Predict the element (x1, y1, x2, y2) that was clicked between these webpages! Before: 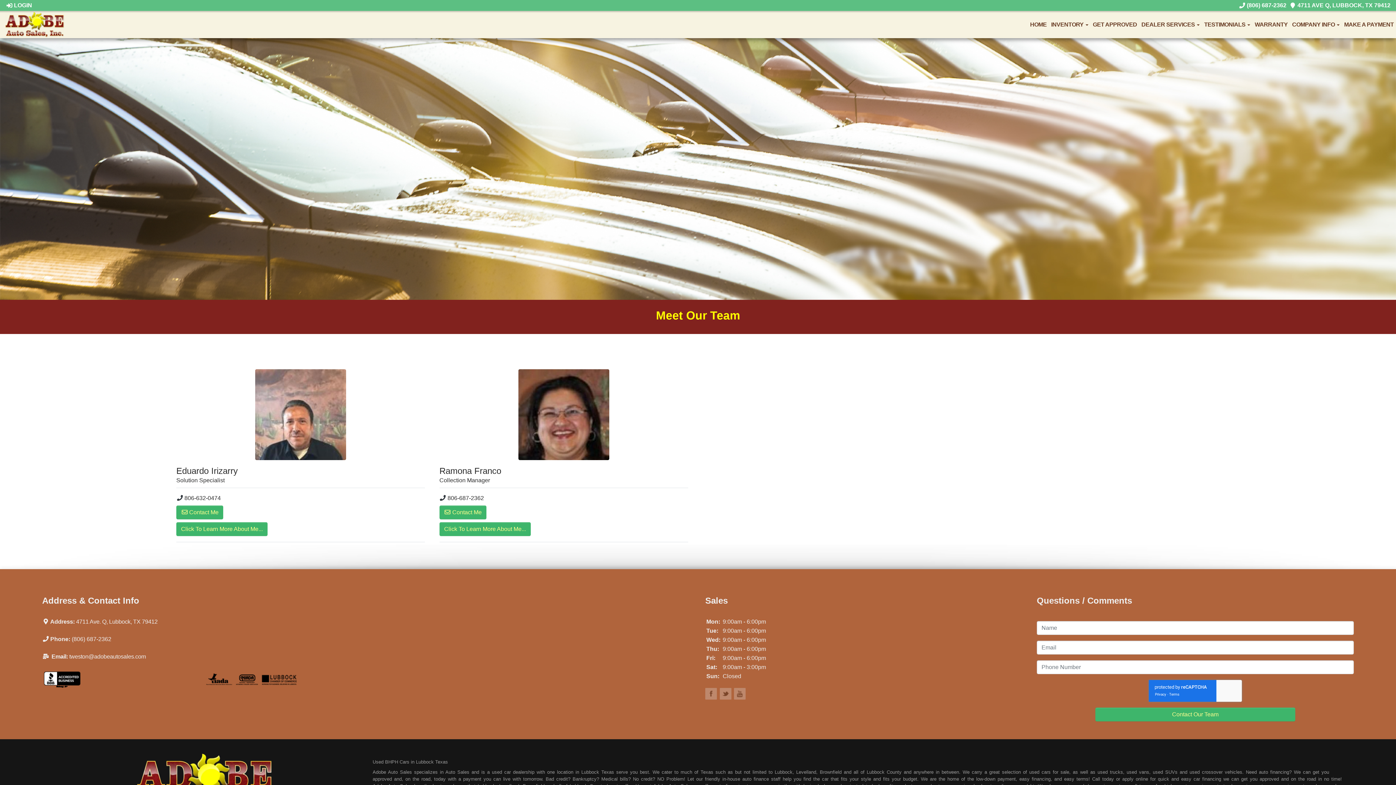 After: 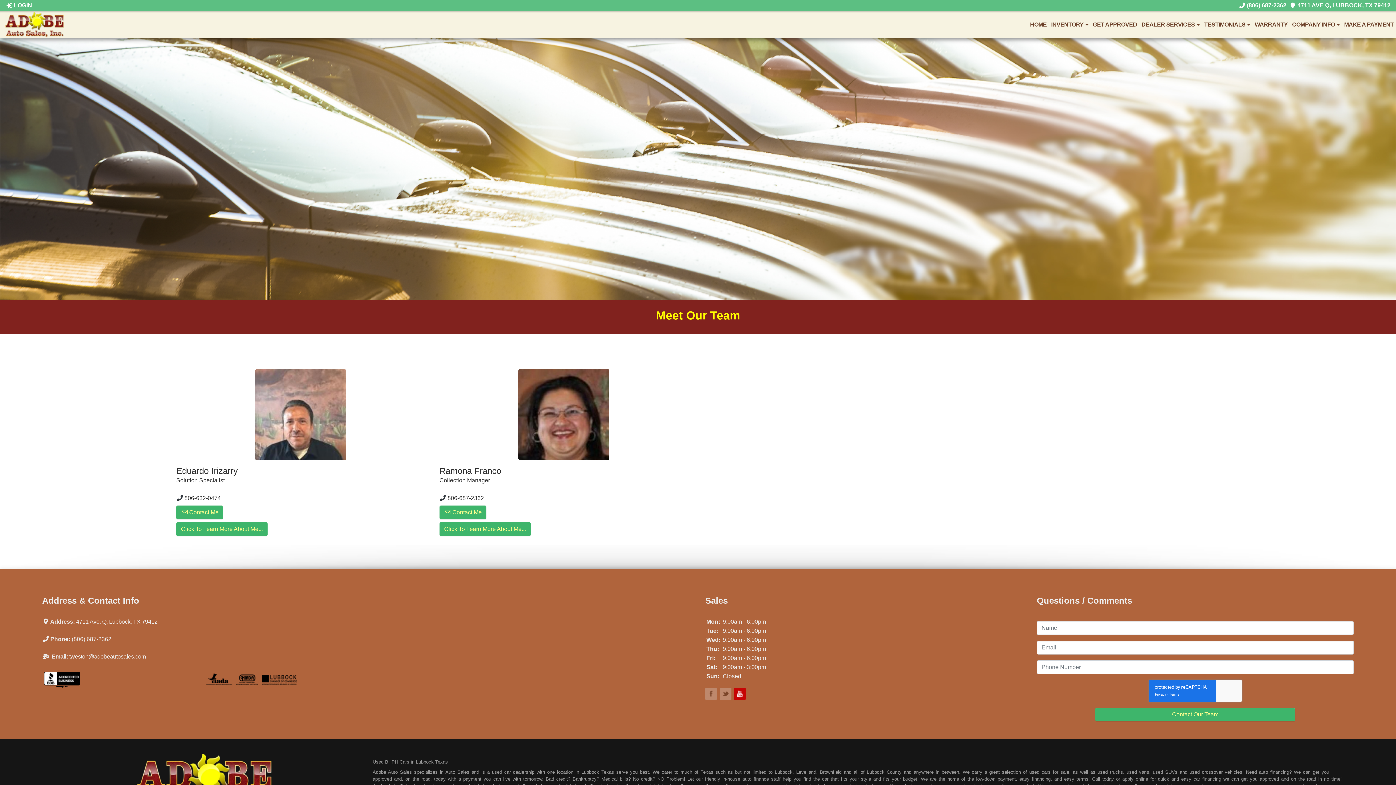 Action: bbox: (734, 688, 745, 700)